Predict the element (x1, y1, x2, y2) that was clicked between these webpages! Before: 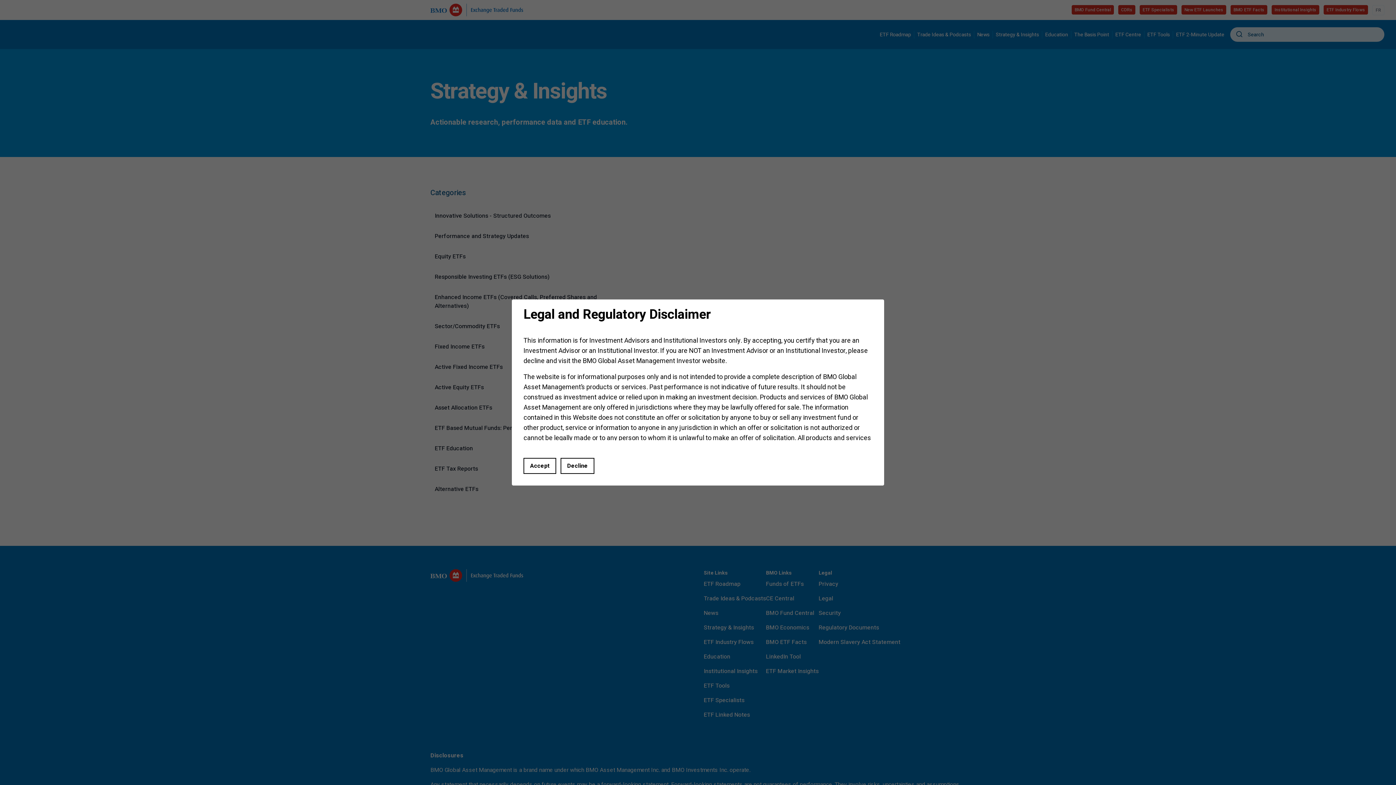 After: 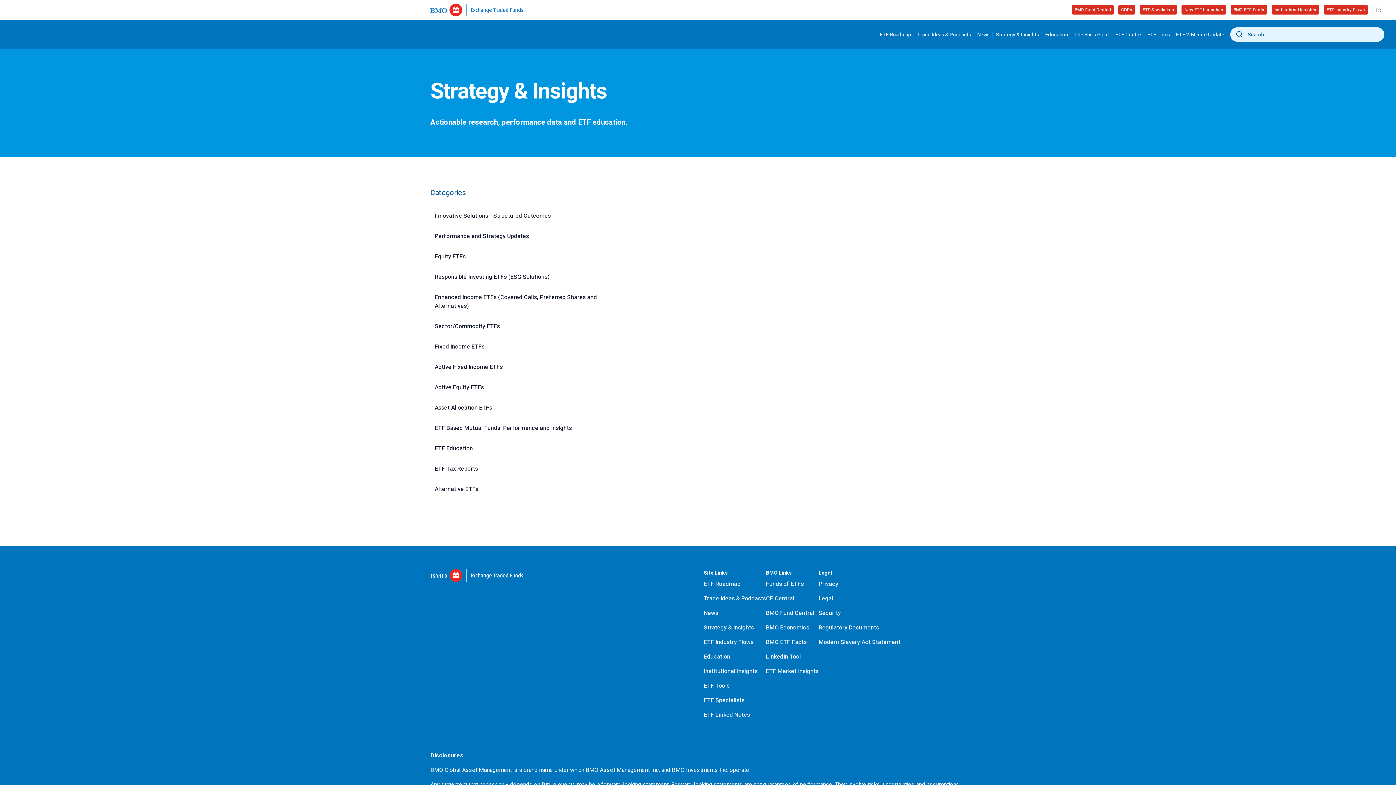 Action: label: Accept and close this dialog window bbox: (523, 458, 556, 474)